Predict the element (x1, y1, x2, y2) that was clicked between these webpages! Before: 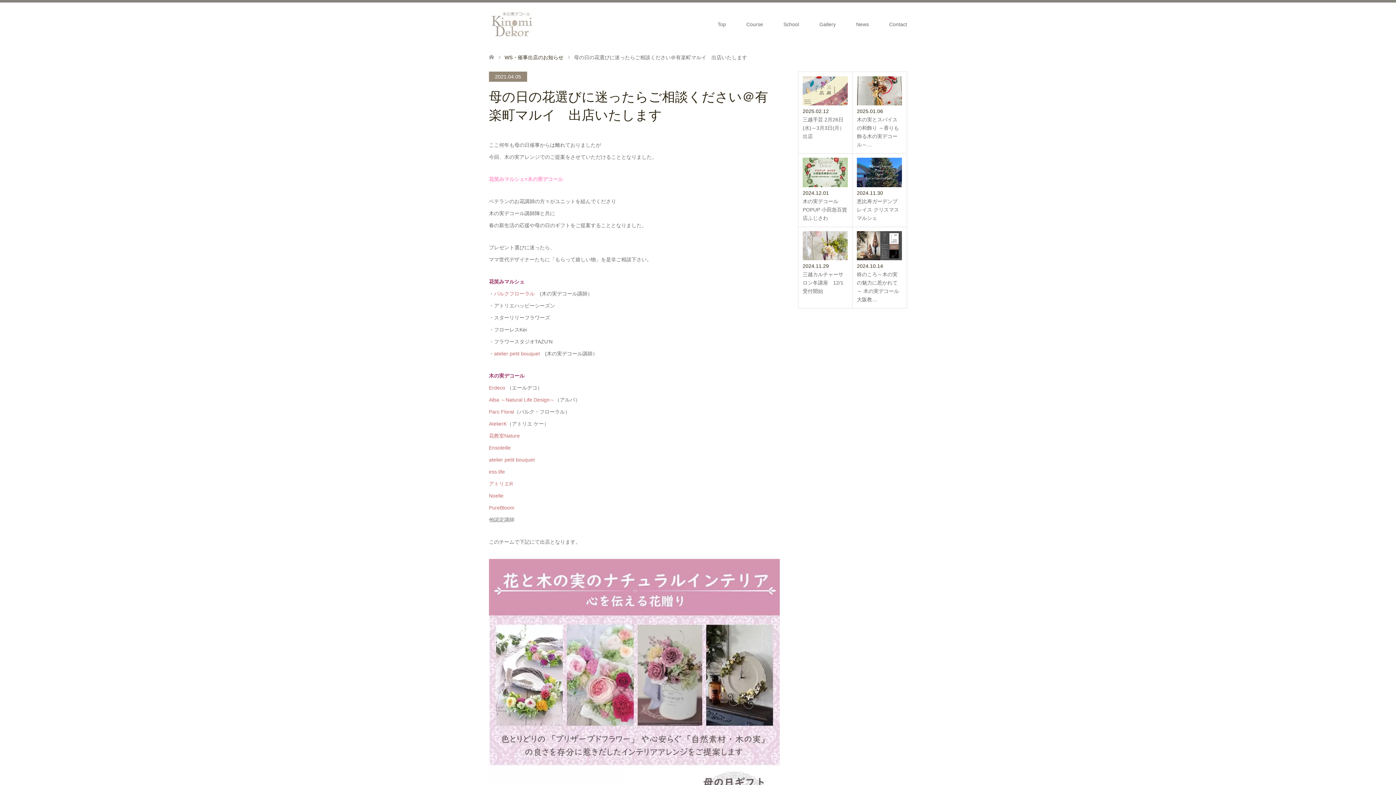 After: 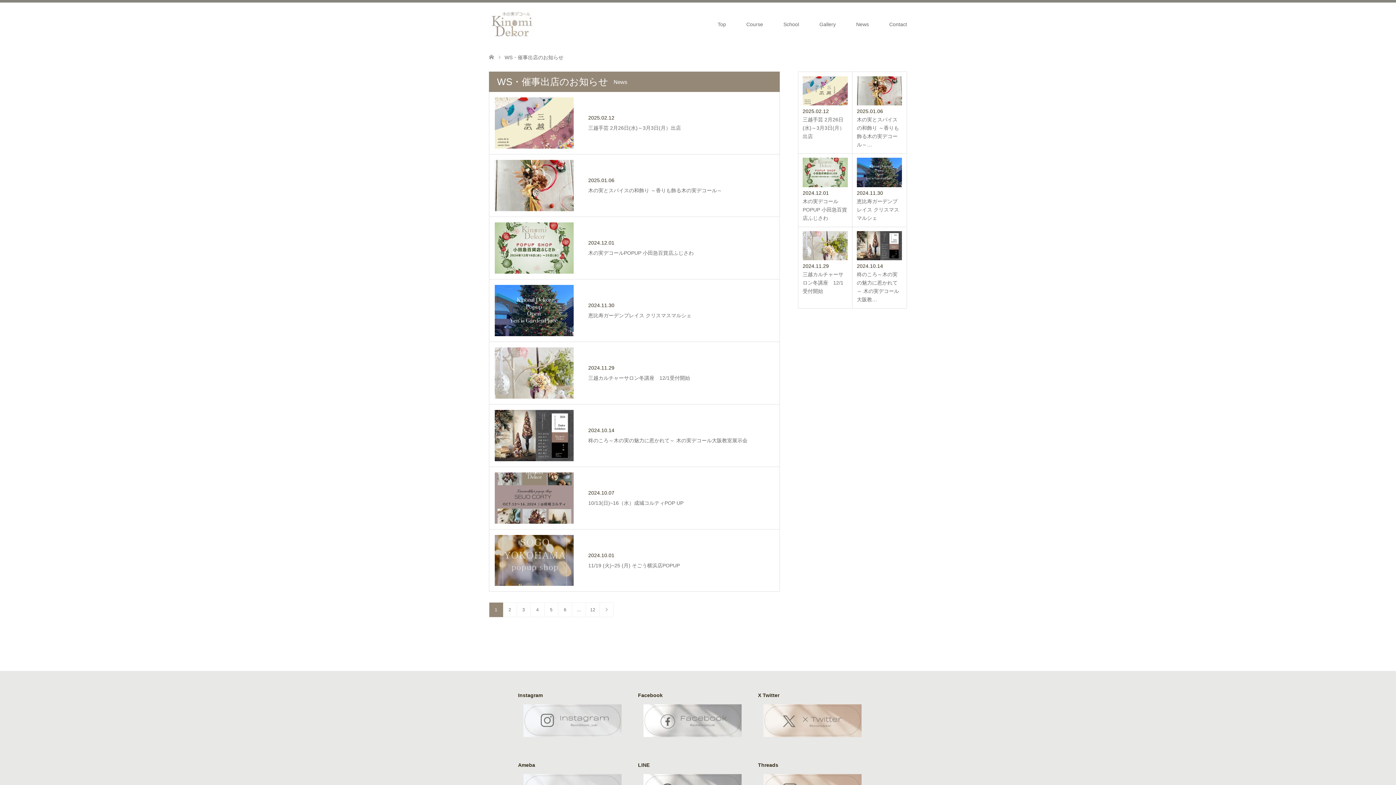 Action: bbox: (846, 2, 879, 46) label: News